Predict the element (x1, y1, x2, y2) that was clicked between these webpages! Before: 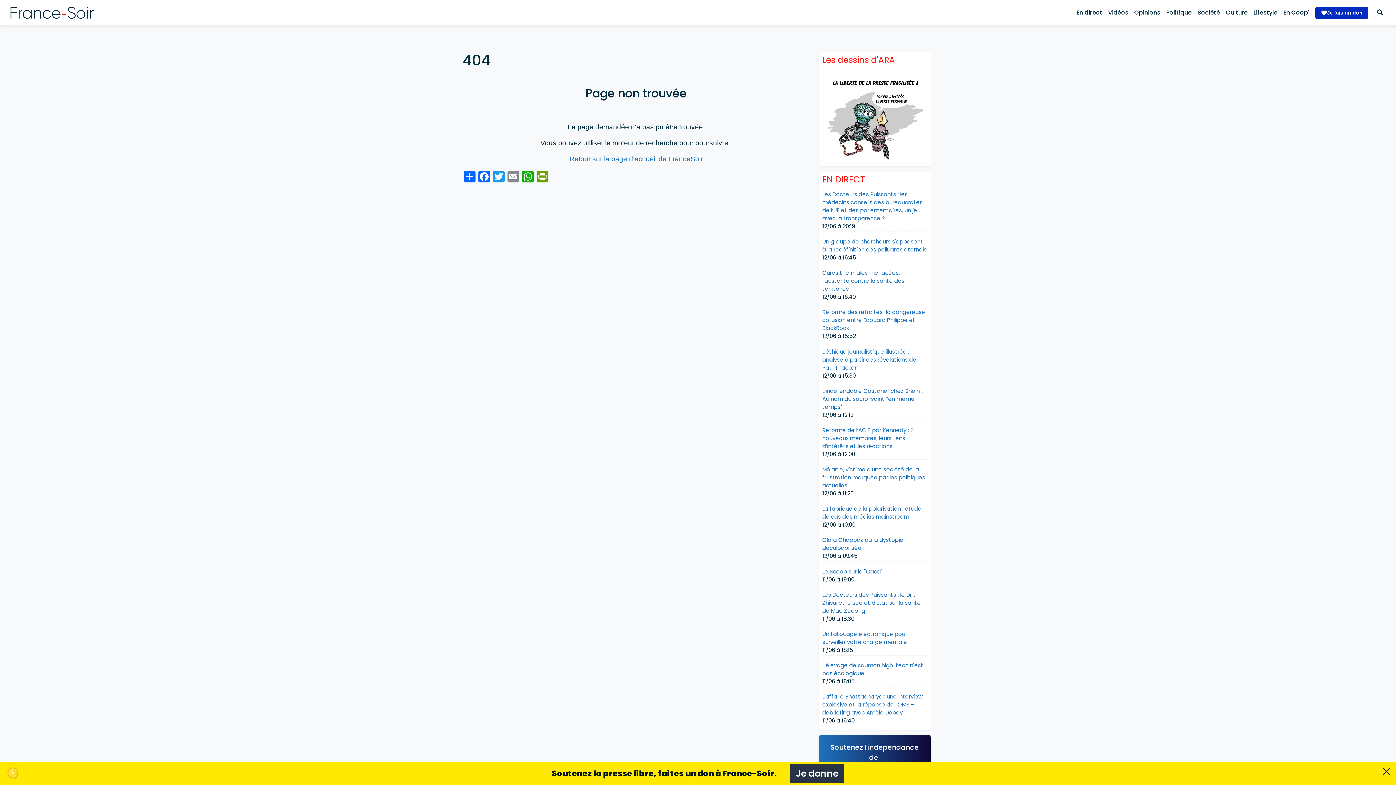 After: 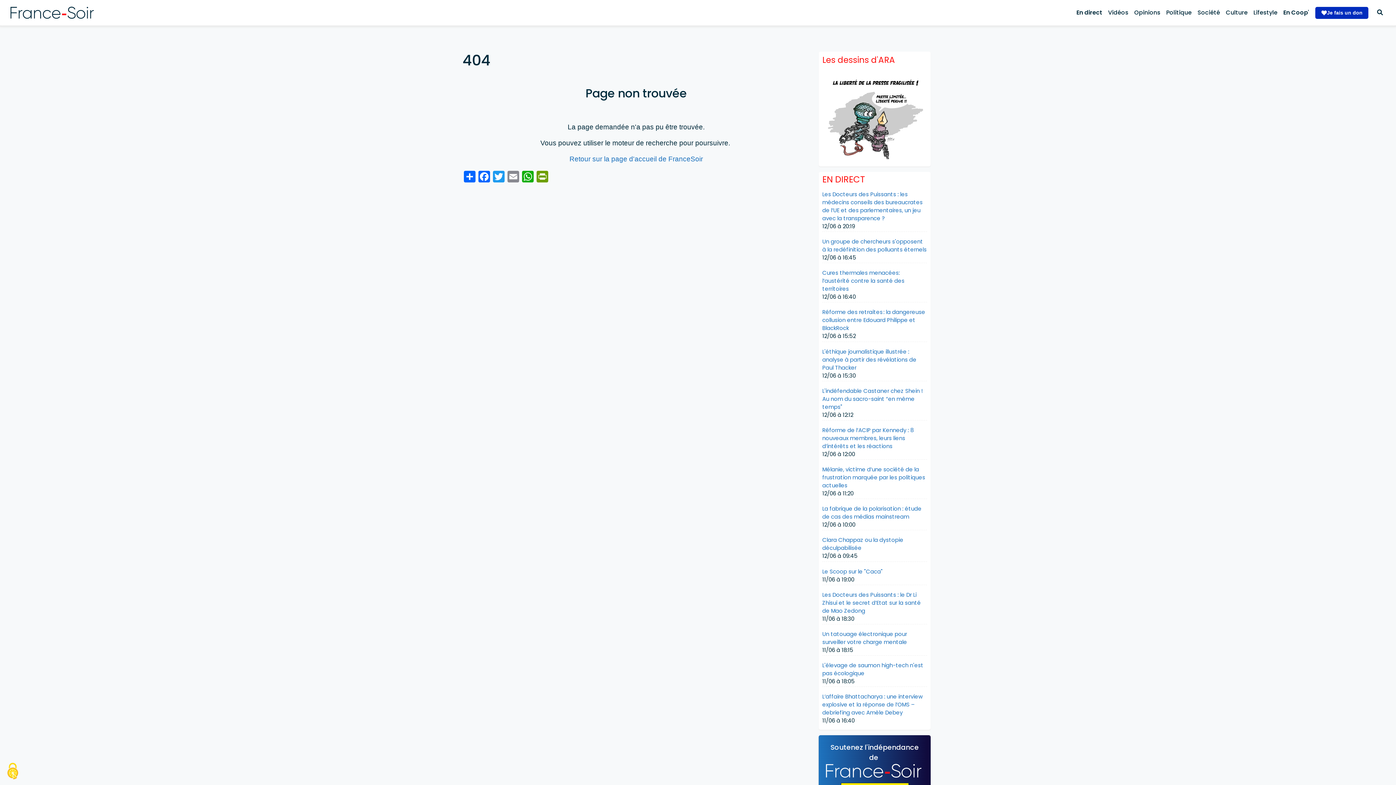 Action: label: fermer bbox: (1383, 768, 1390, 775)